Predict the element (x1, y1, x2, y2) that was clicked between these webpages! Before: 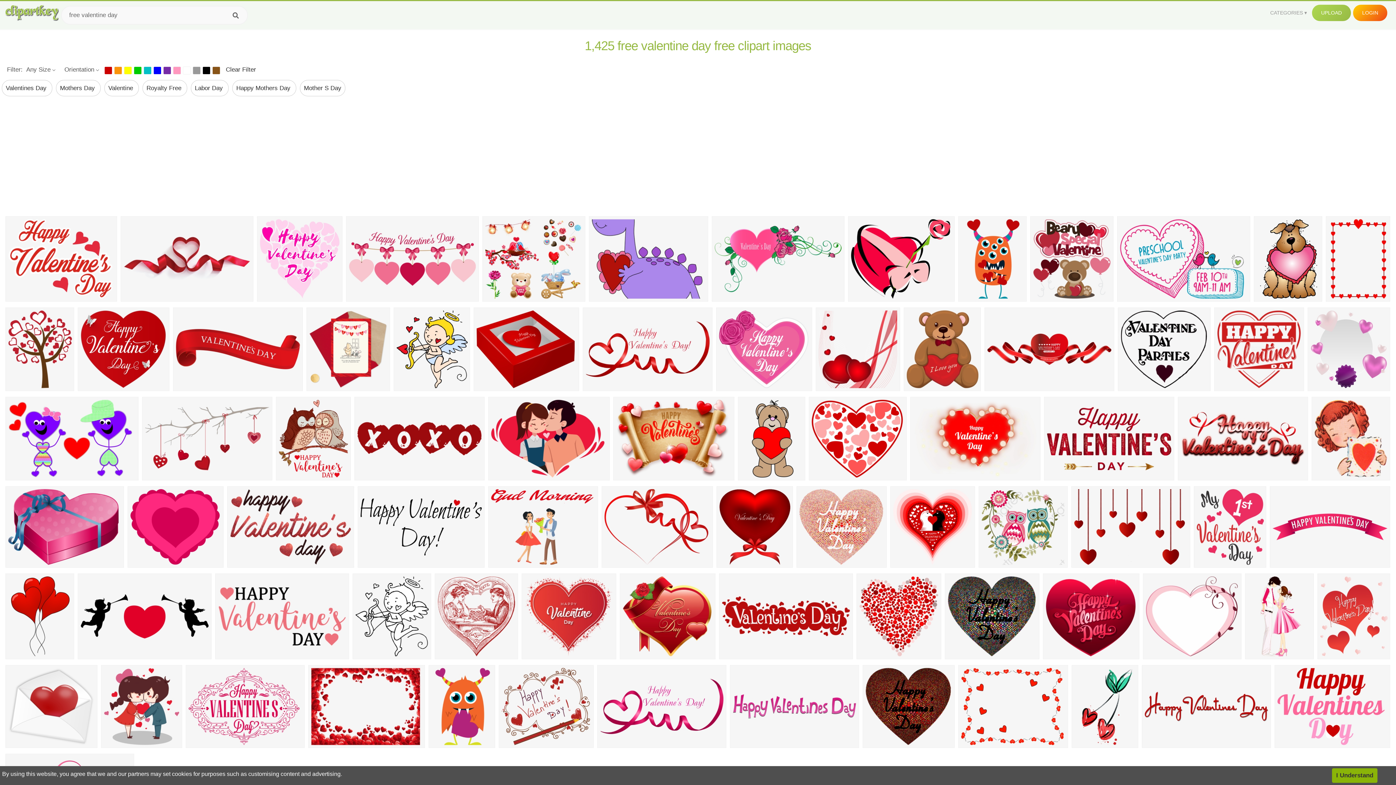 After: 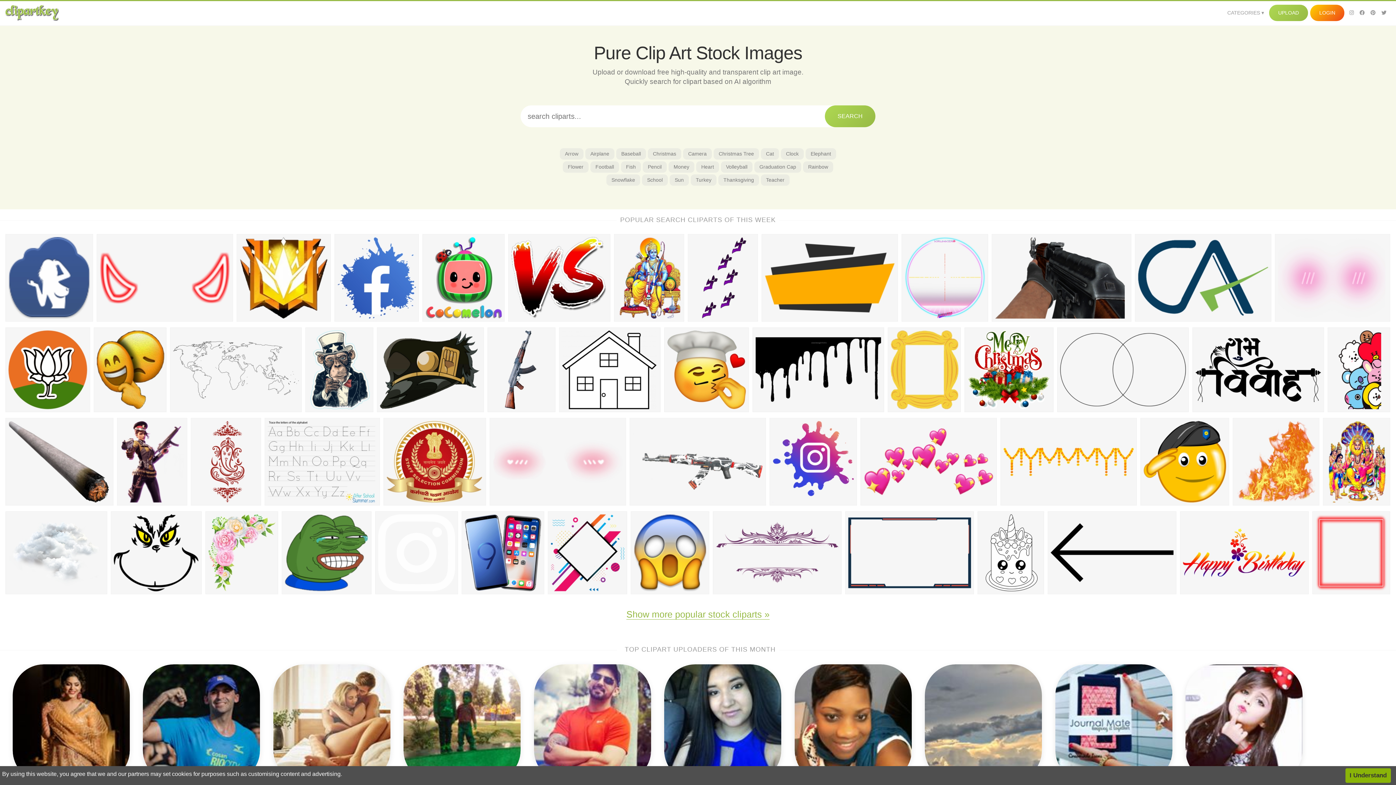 Action: bbox: (4, 4, 58, 21)